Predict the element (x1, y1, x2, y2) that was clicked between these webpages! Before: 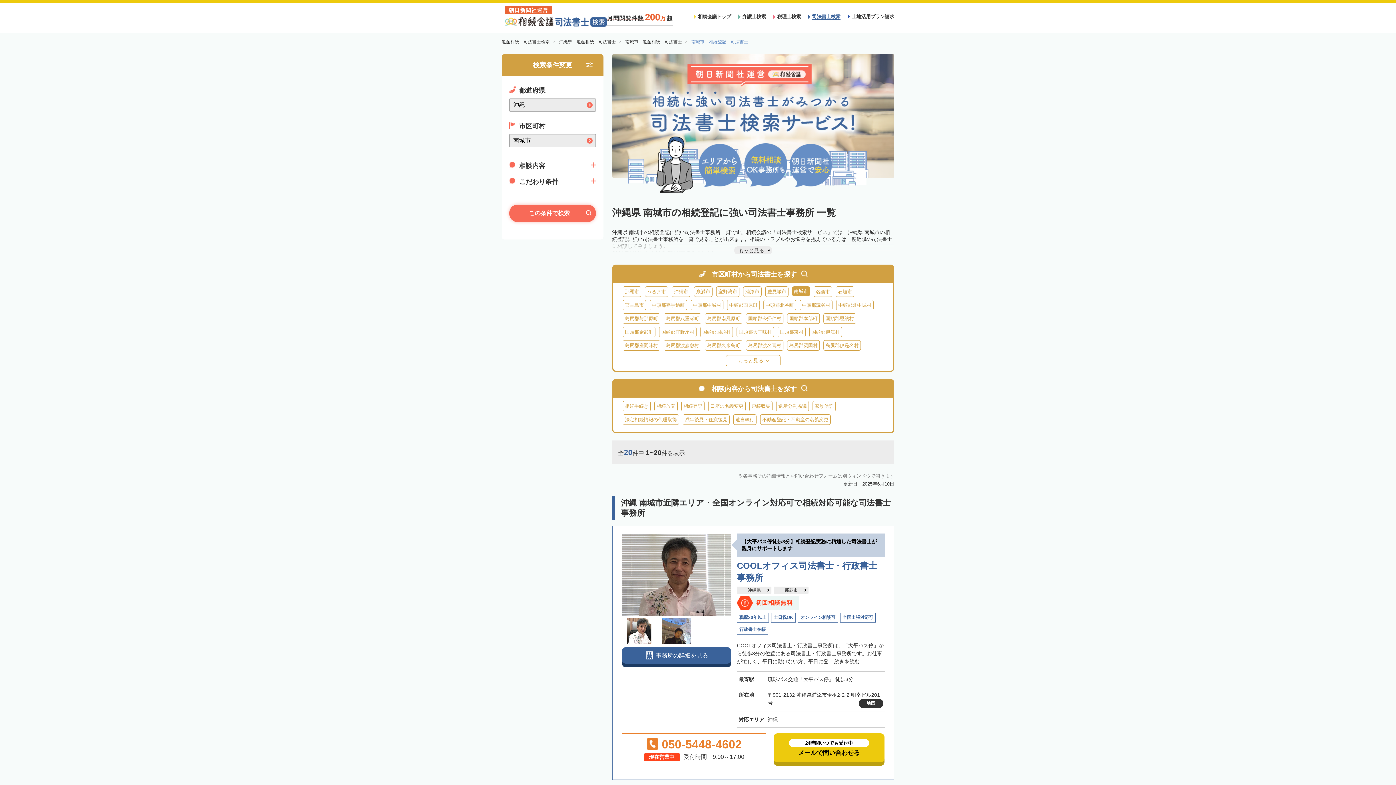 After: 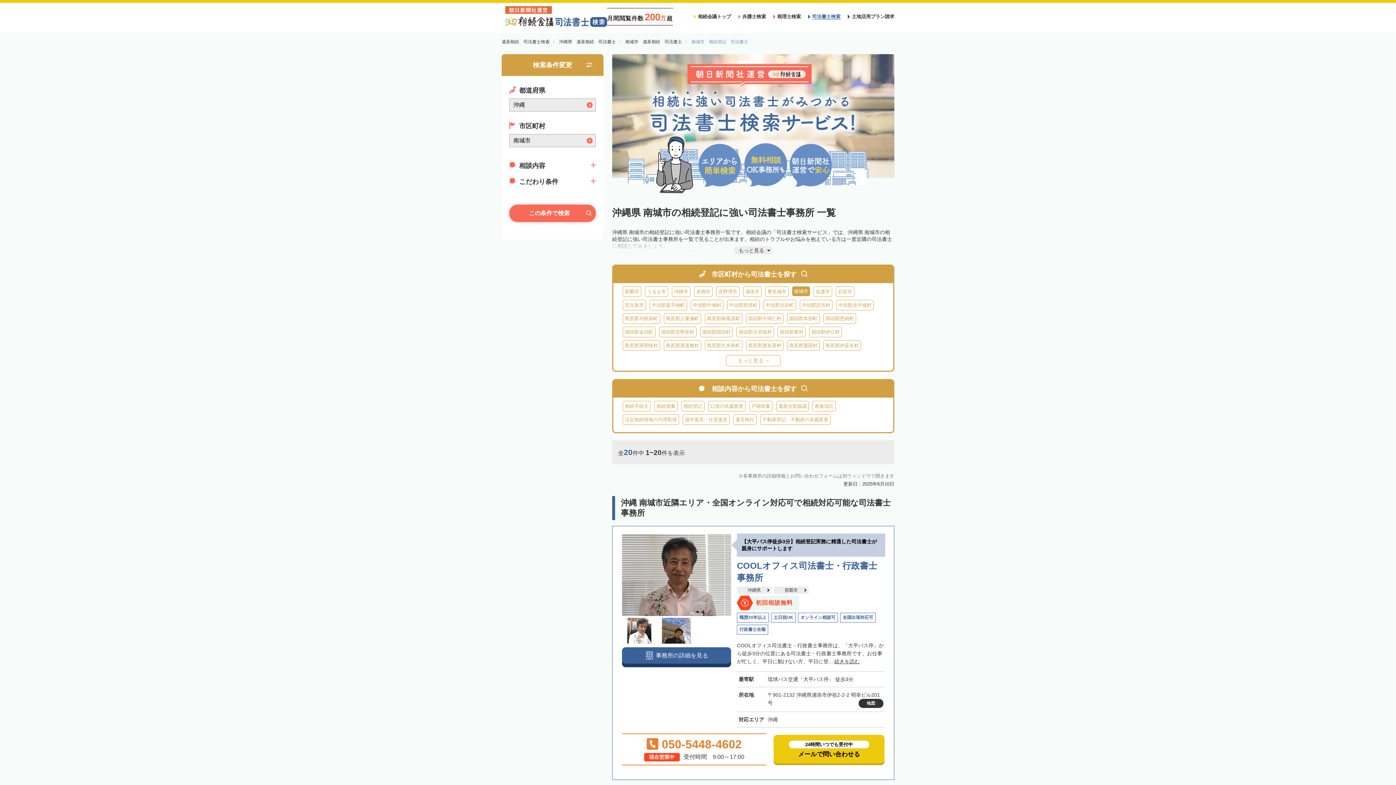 Action: label: 24時間いつでも受付中 メールで問い合わせる bbox: (773, 733, 884, 762)